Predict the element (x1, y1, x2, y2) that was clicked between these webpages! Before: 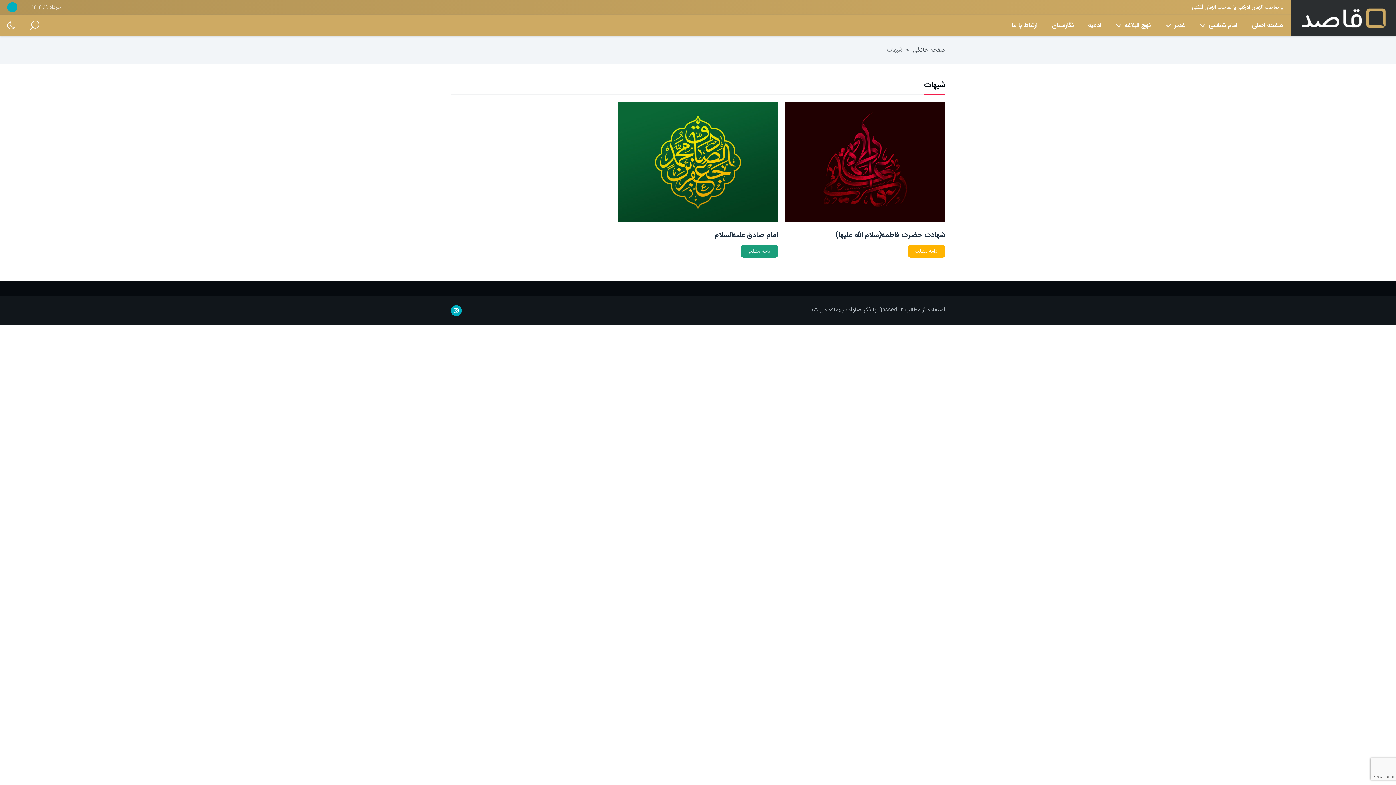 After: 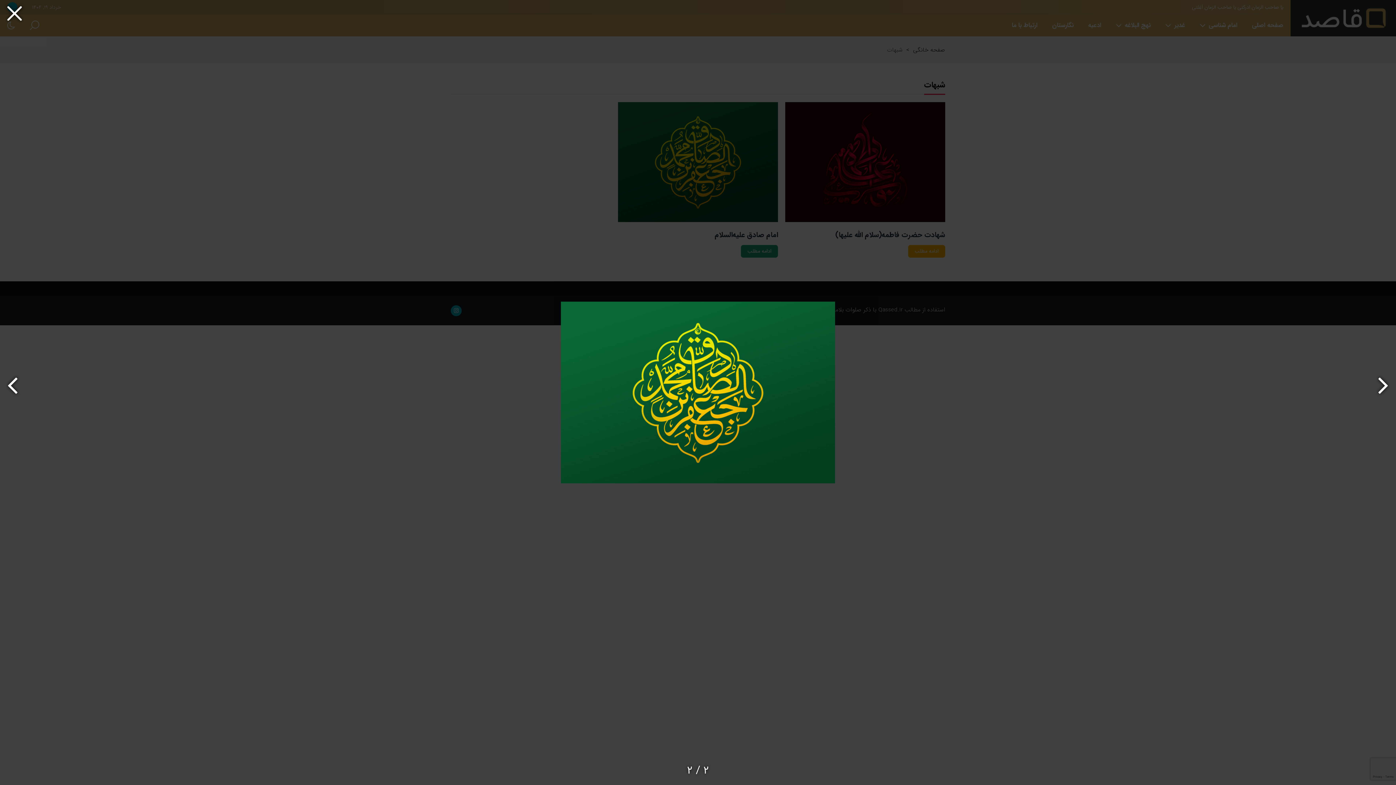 Action: bbox: (700, 162, 715, 177)